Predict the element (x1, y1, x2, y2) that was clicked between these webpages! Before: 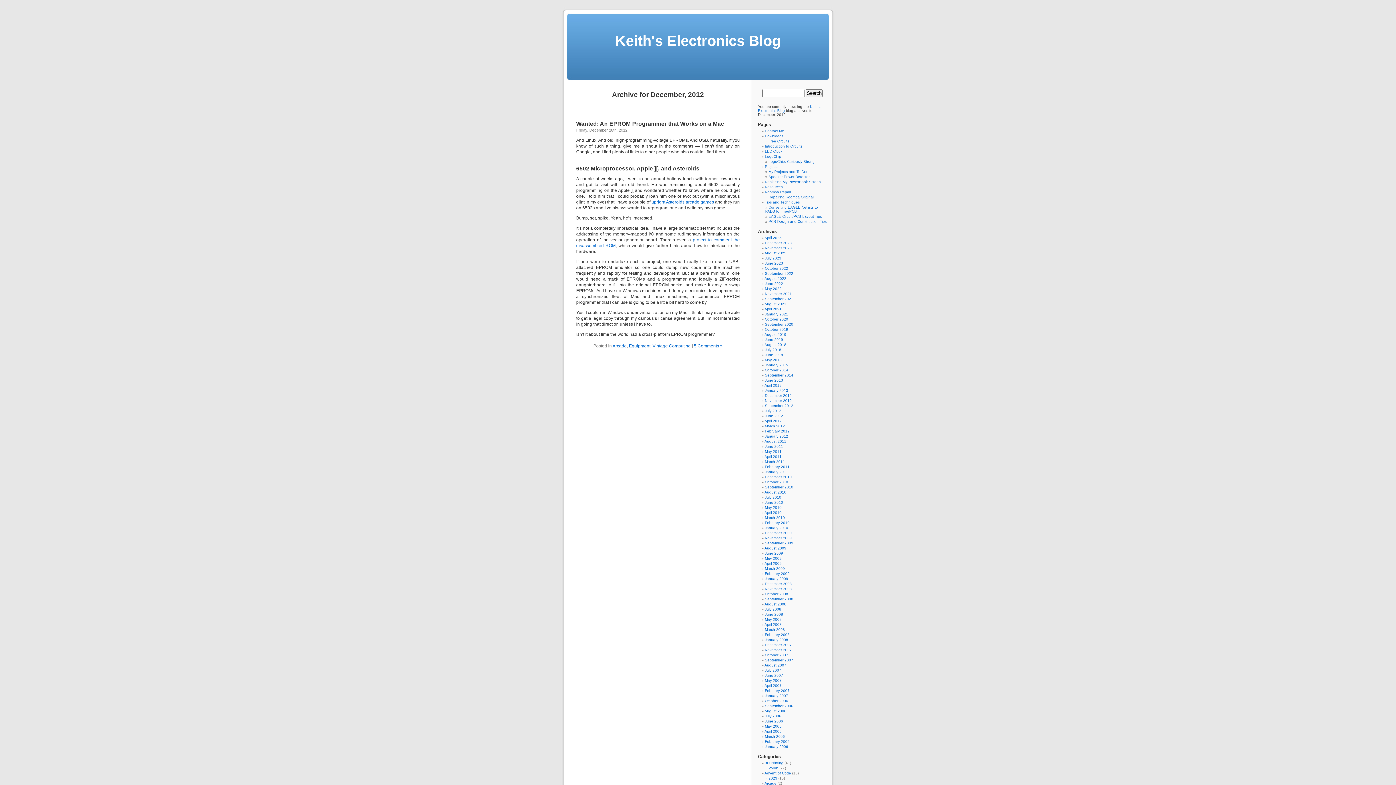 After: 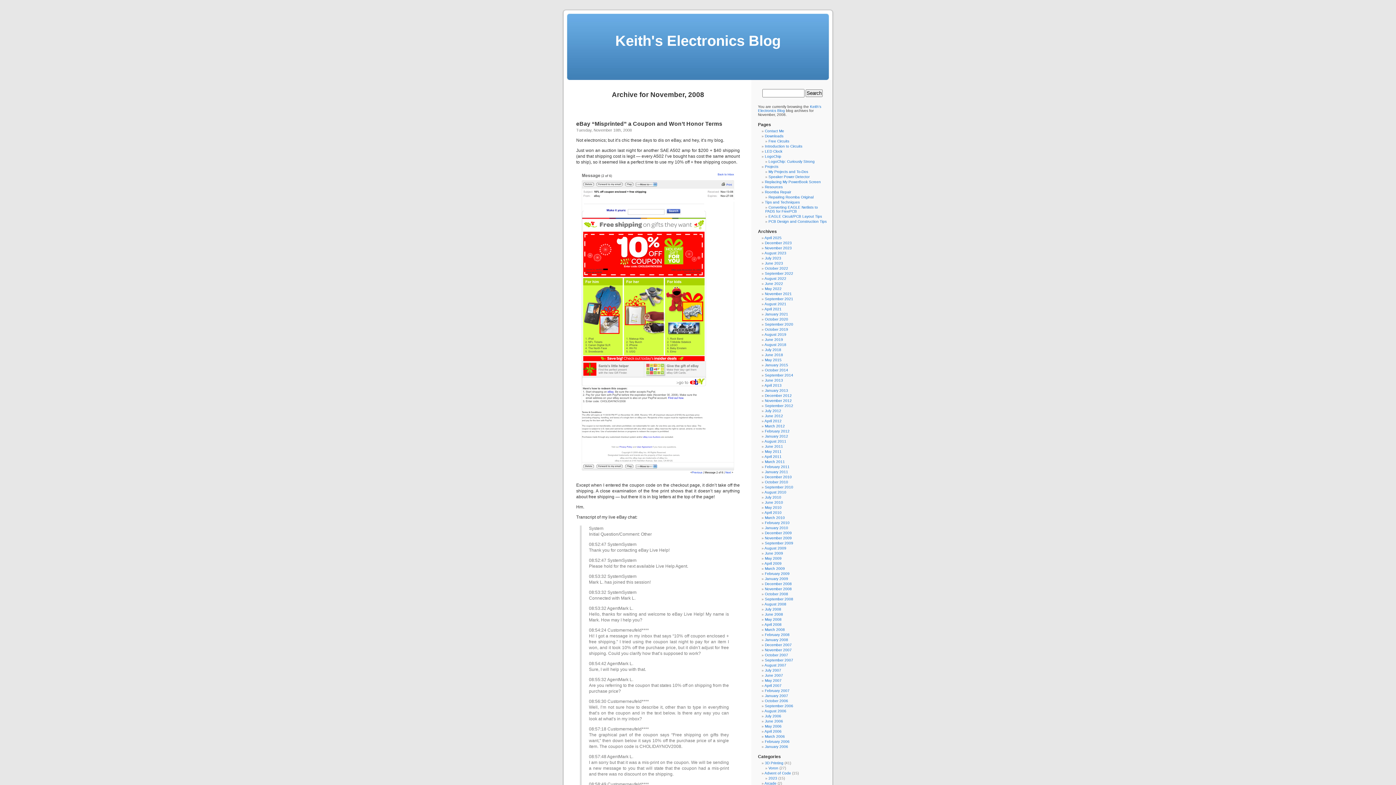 Action: label: November 2008 bbox: (765, 587, 792, 591)